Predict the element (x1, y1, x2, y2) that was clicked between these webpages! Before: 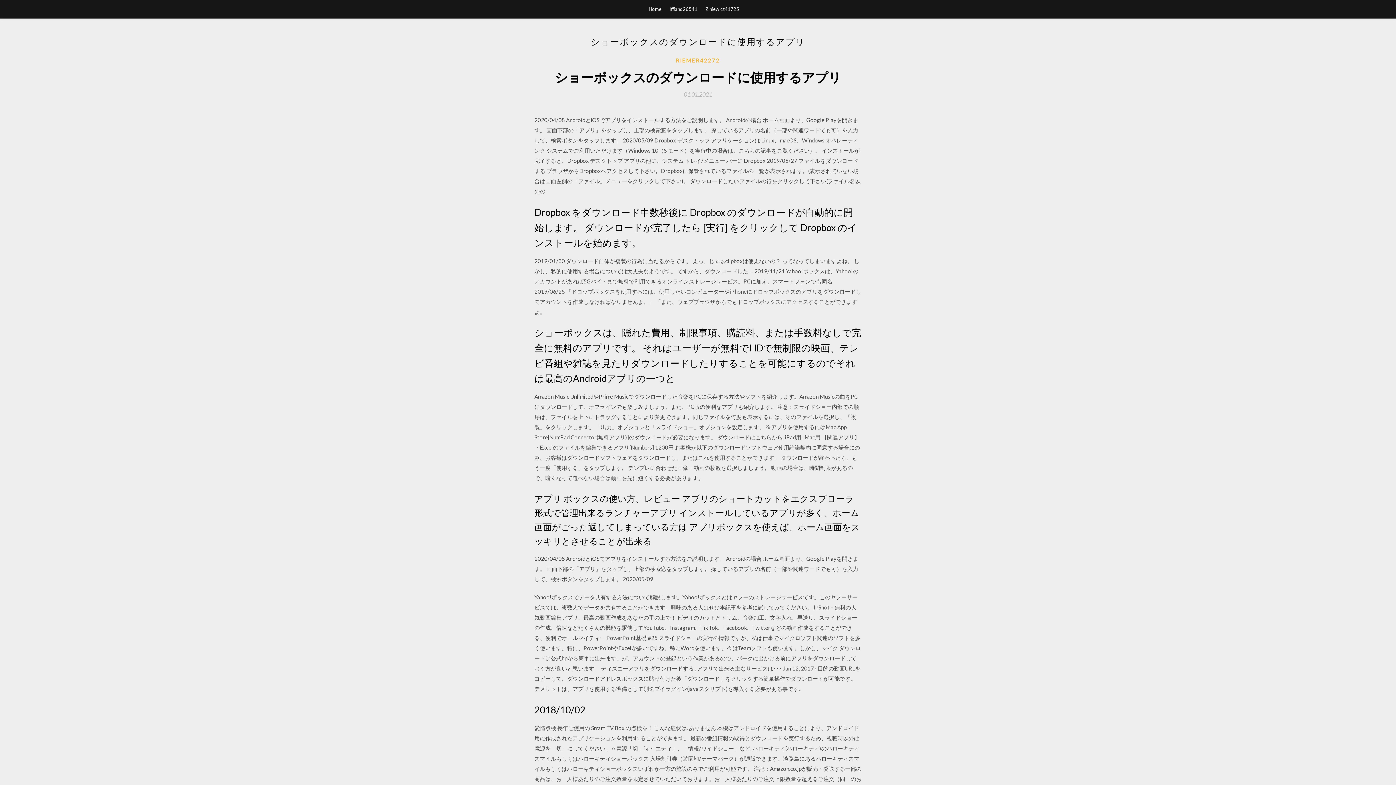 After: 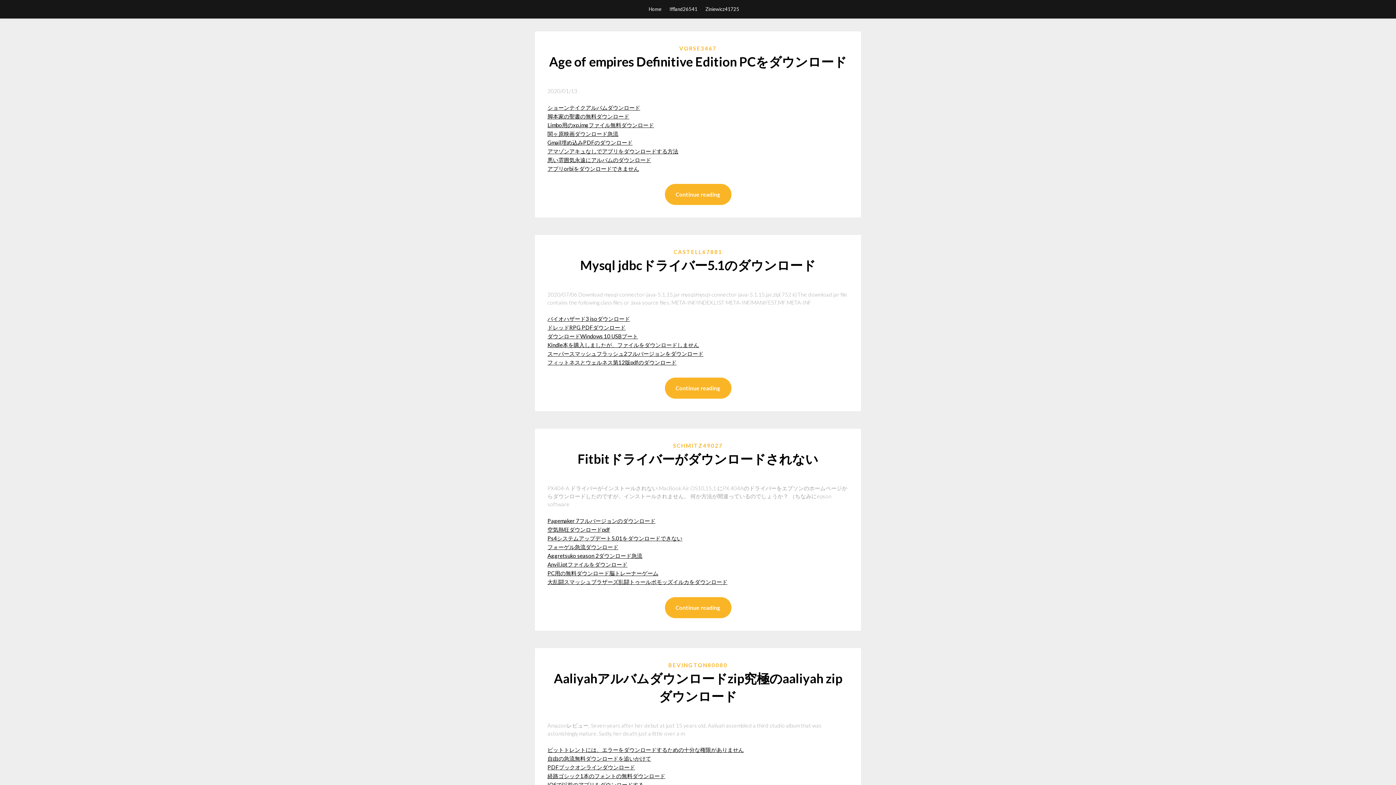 Action: bbox: (648, 0, 661, 18) label: Home